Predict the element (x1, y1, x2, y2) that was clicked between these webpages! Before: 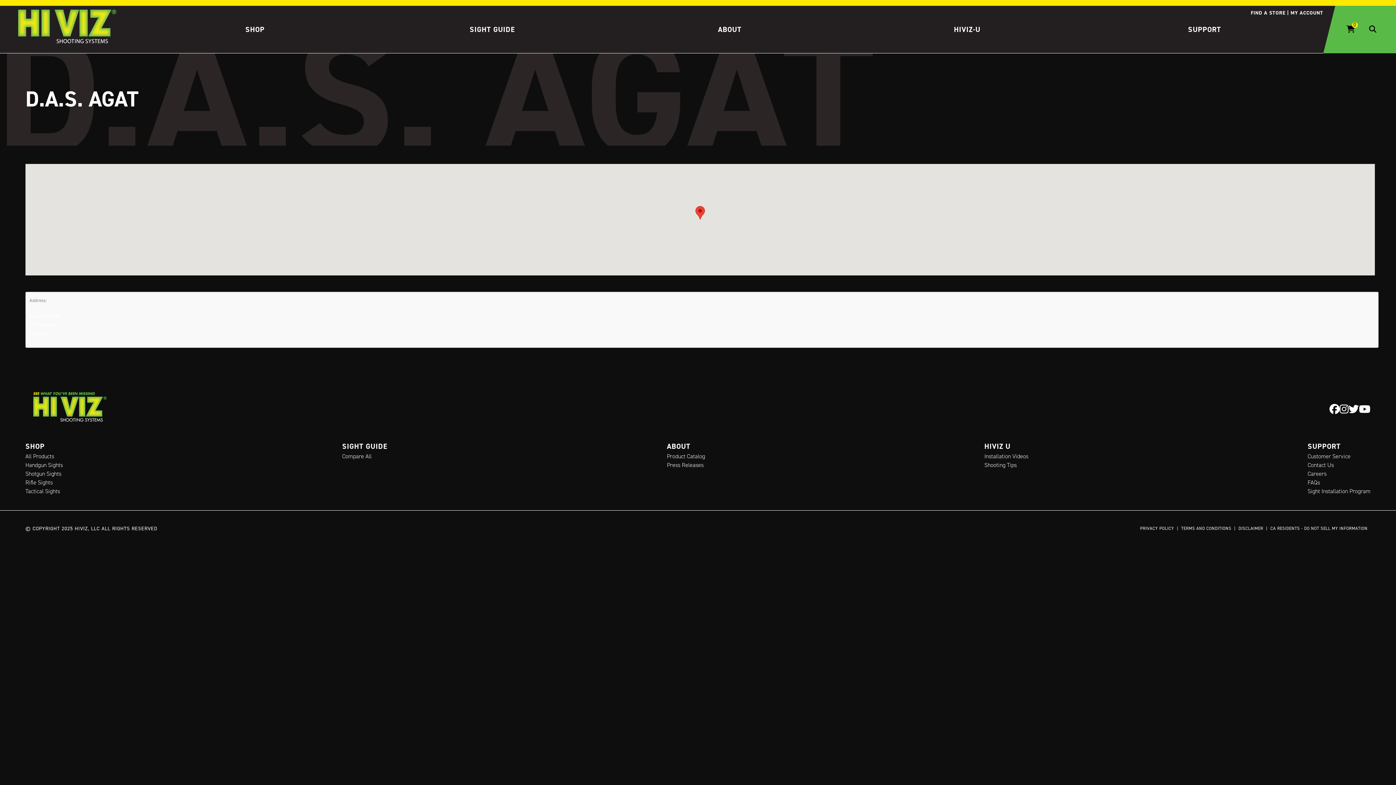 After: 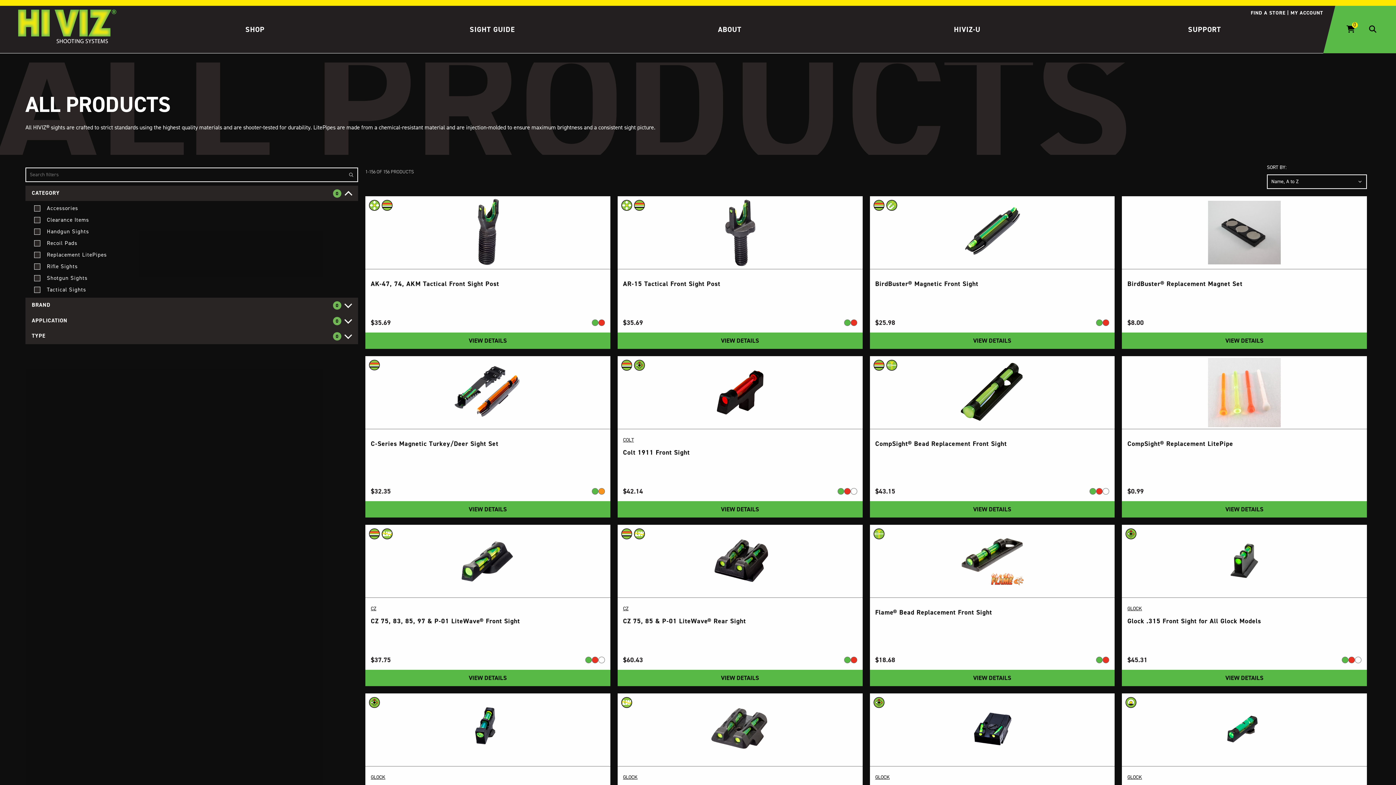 Action: bbox: (25, 442, 44, 451) label: SHOP